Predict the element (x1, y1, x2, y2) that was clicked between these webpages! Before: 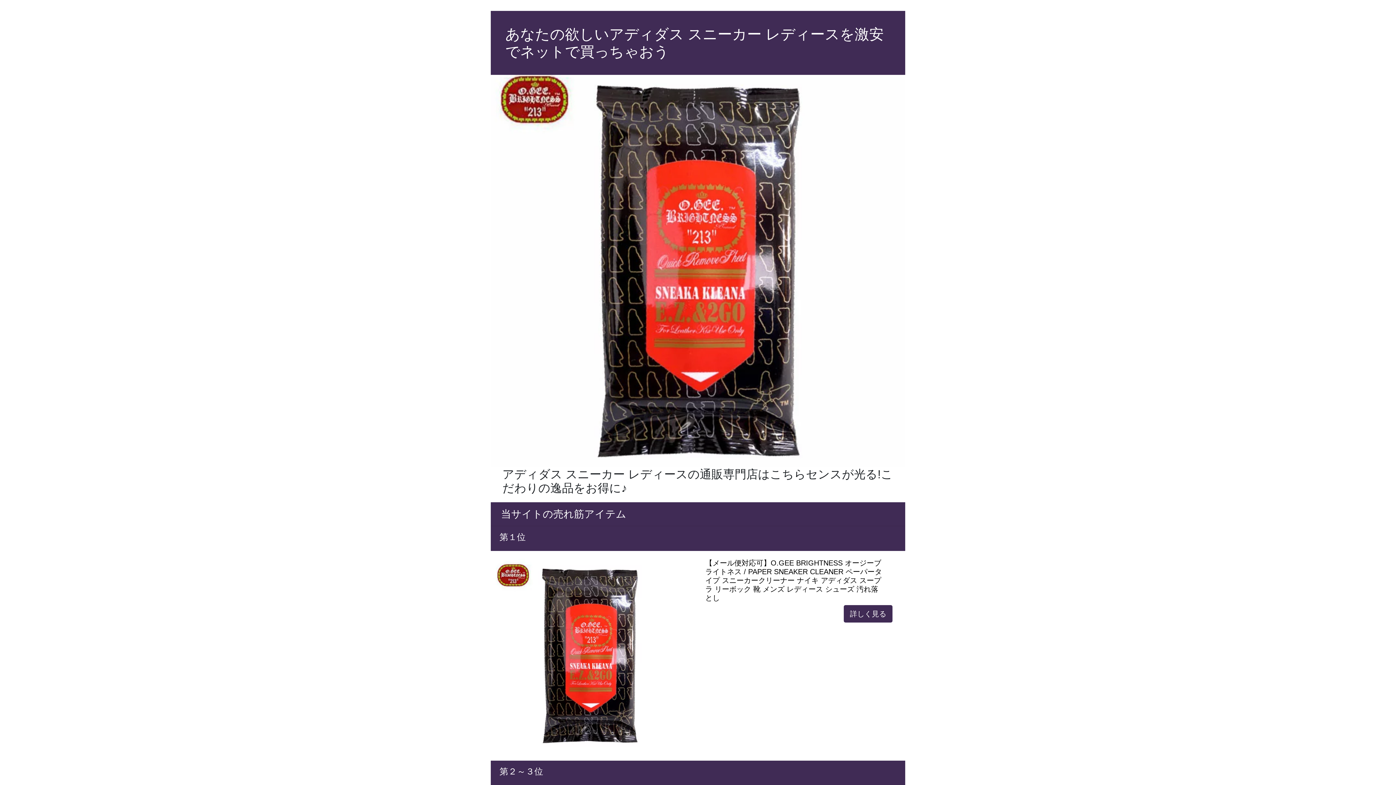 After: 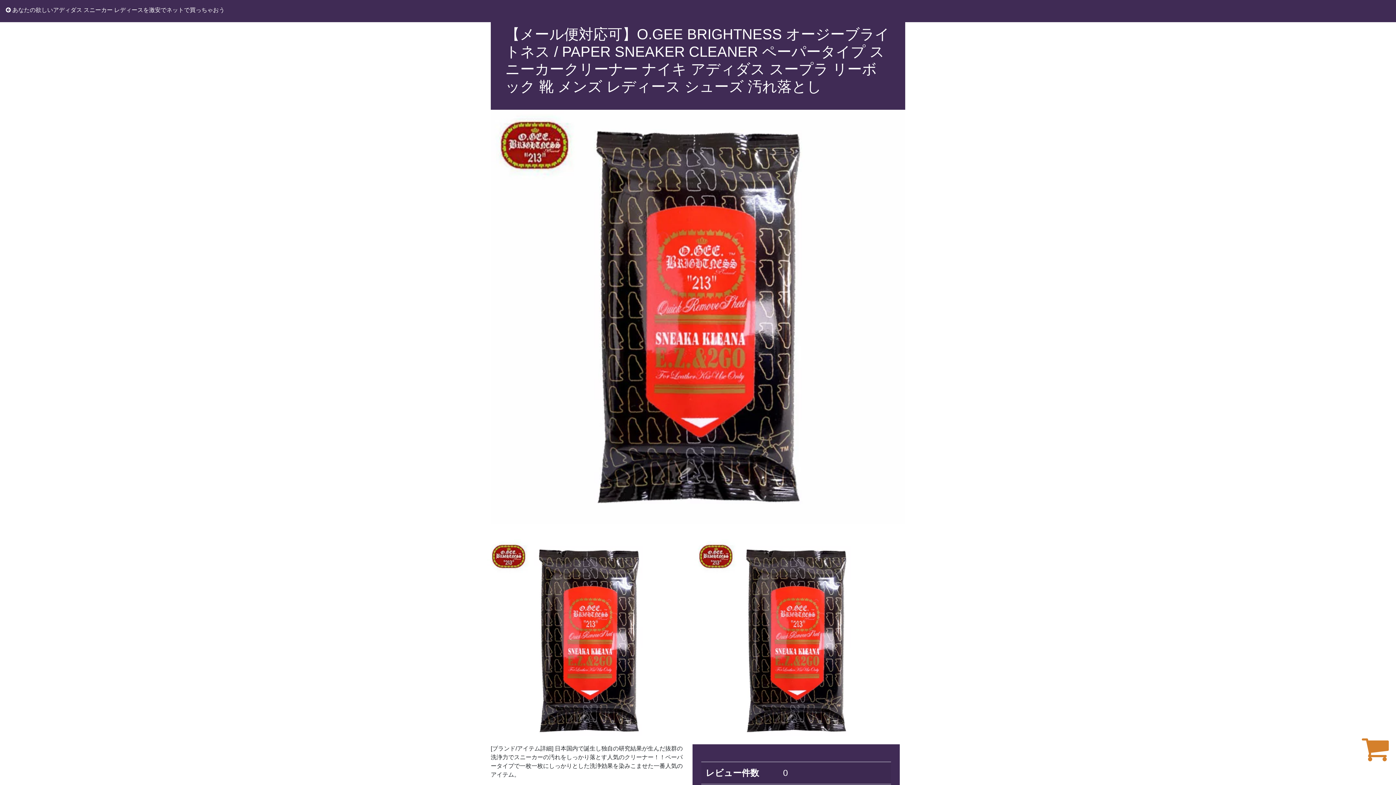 Action: label: 詳しく見る bbox: (844, 605, 892, 622)